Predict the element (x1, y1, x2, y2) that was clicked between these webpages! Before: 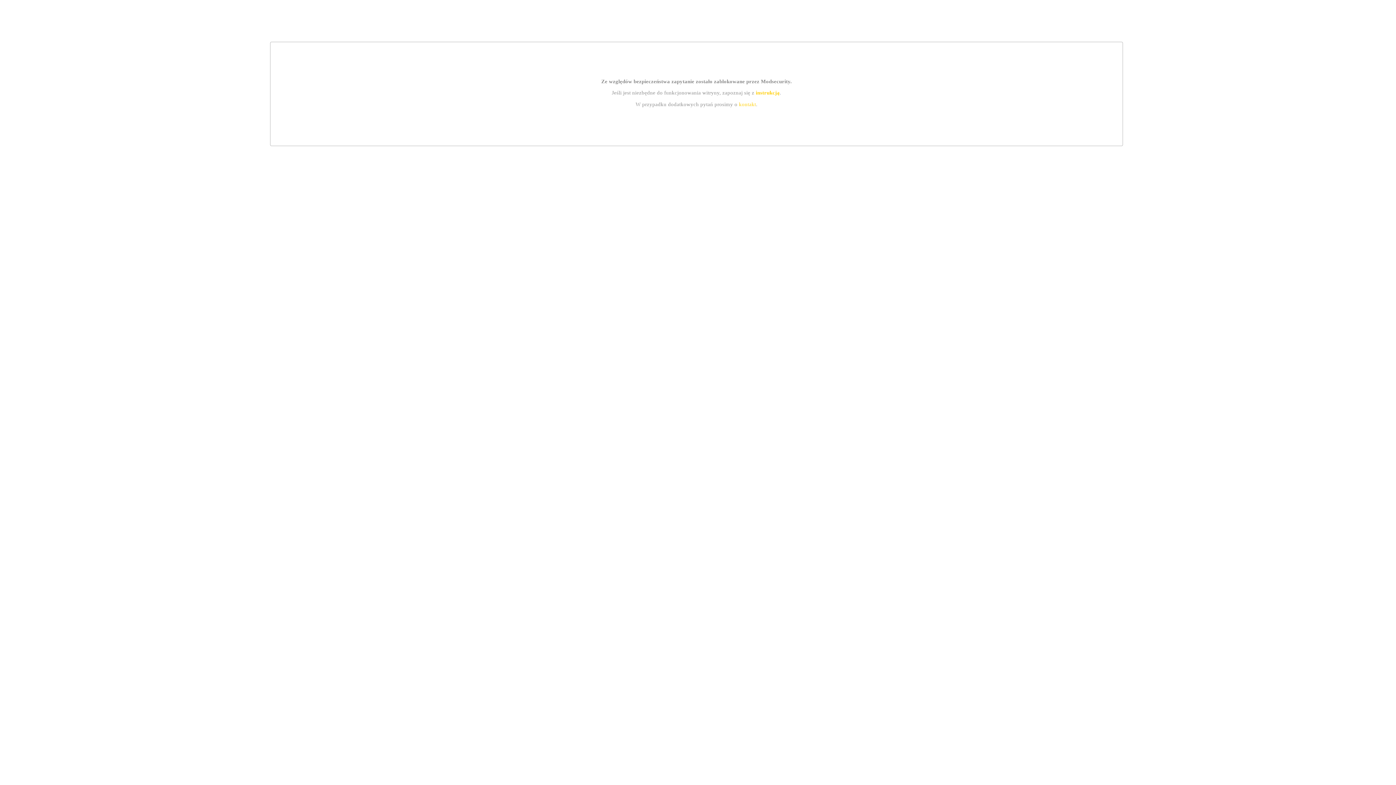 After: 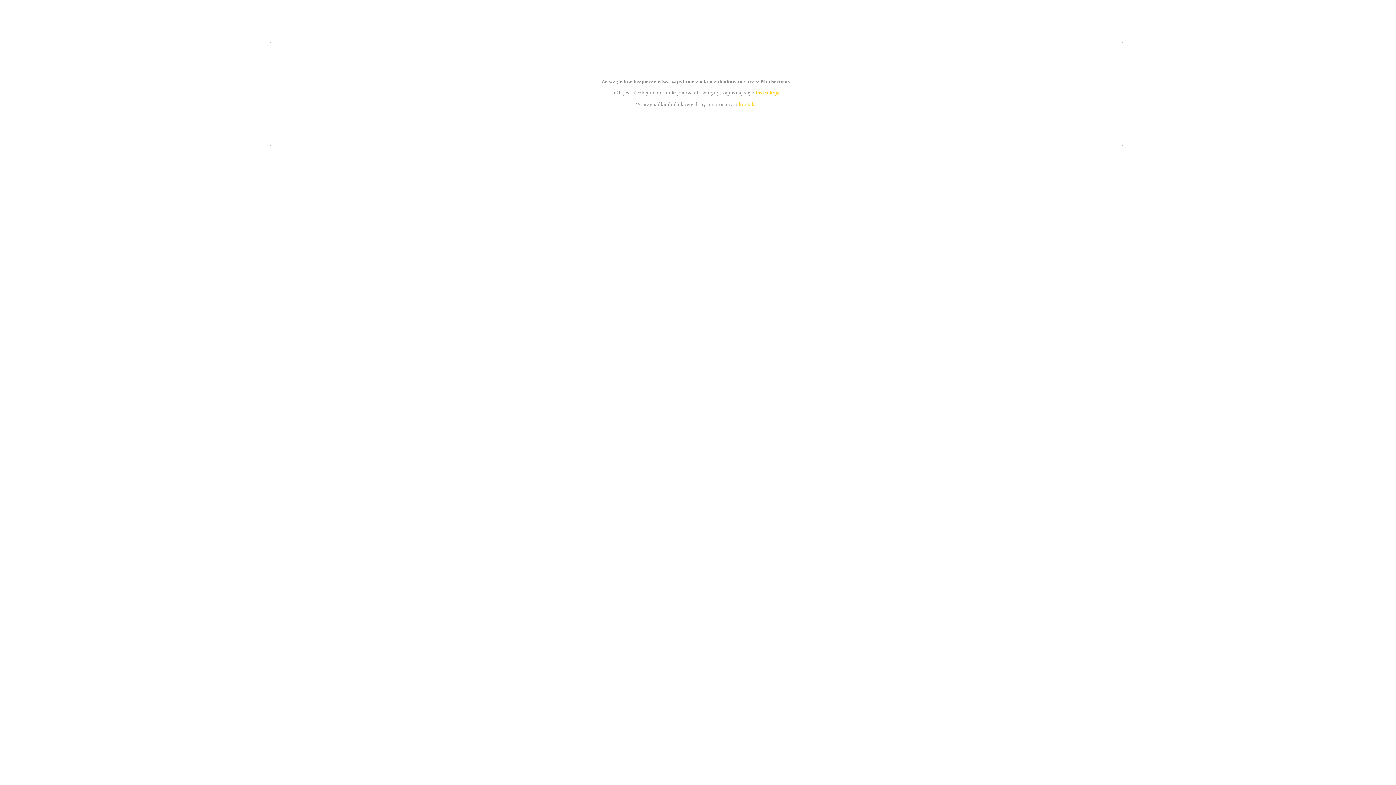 Action: bbox: (739, 101, 756, 107) label: kontakt